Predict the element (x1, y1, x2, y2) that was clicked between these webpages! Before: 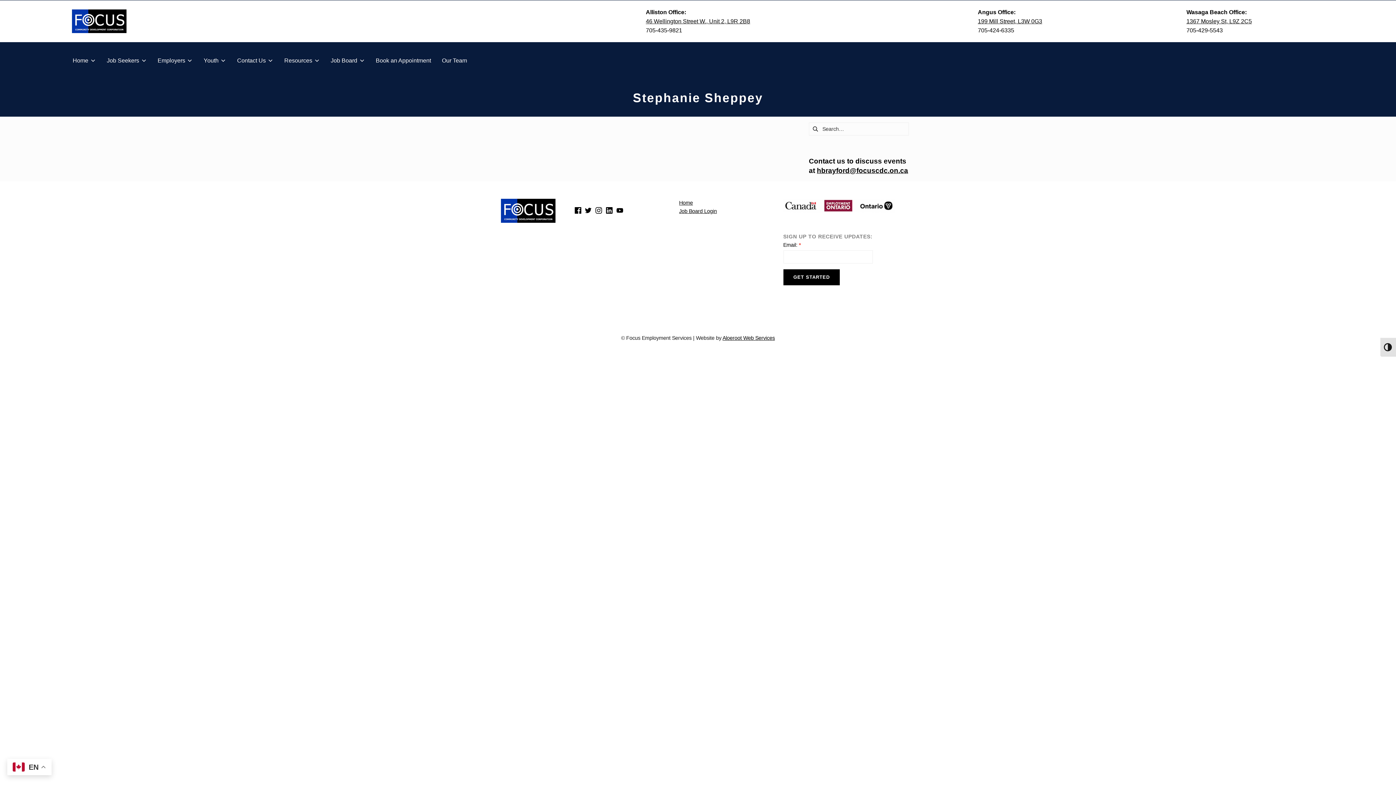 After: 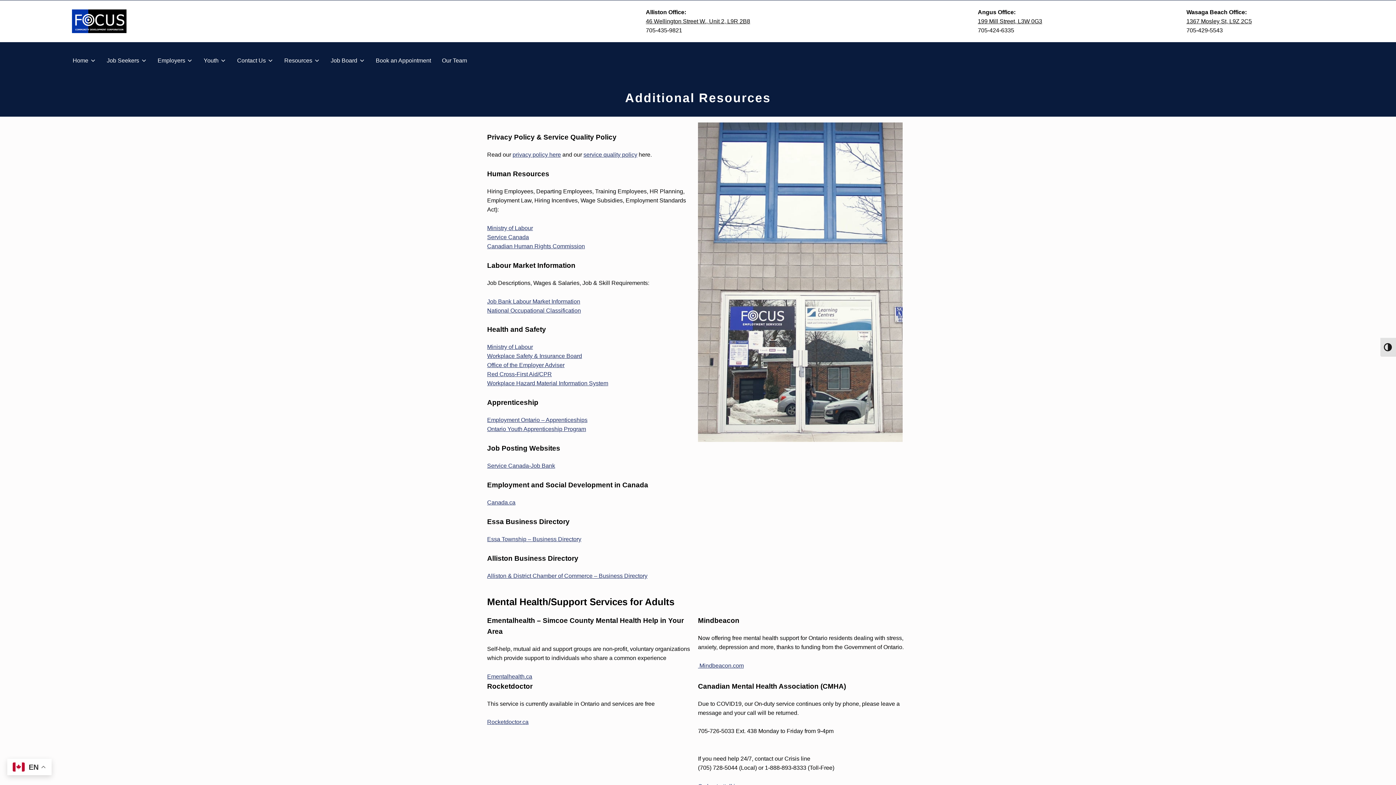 Action: bbox: (284, 55, 319, 64) label: Resources